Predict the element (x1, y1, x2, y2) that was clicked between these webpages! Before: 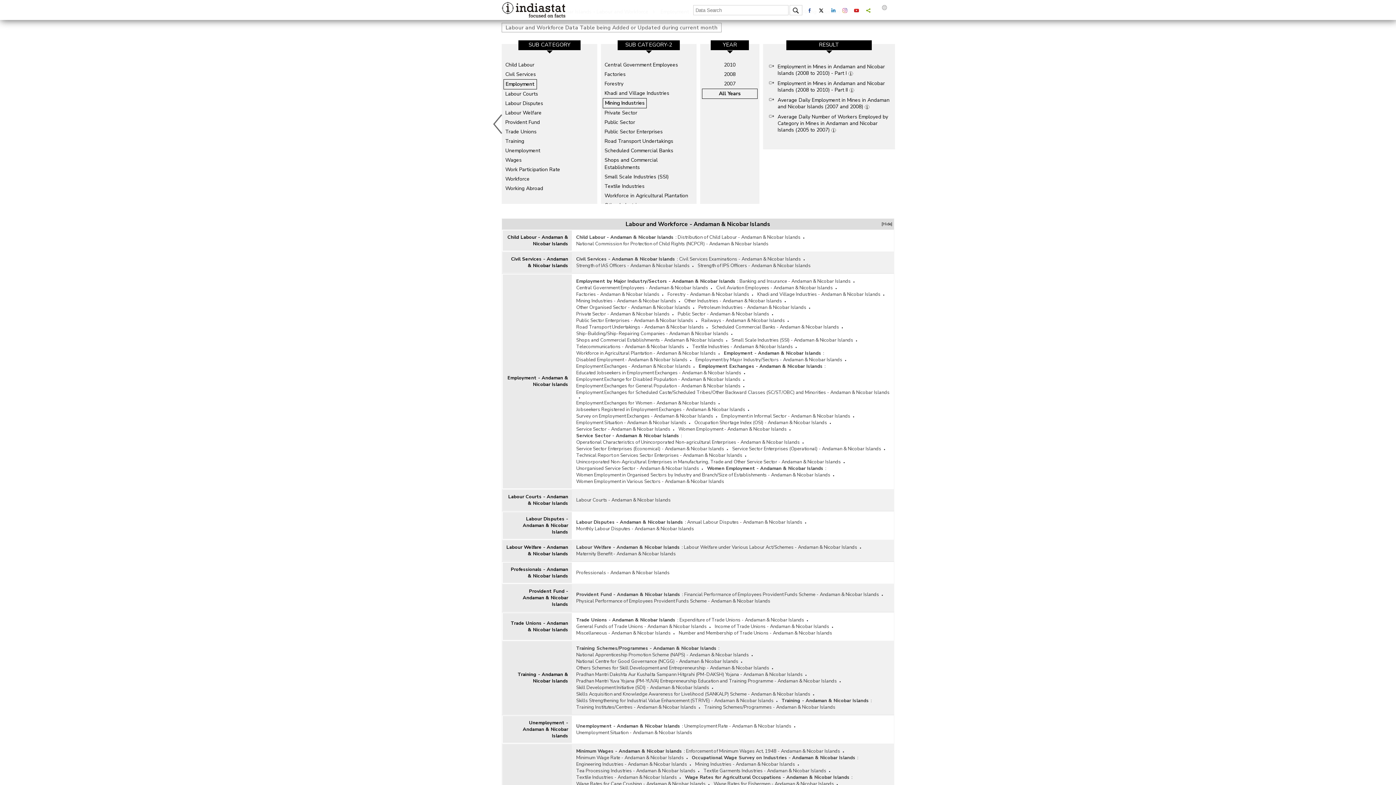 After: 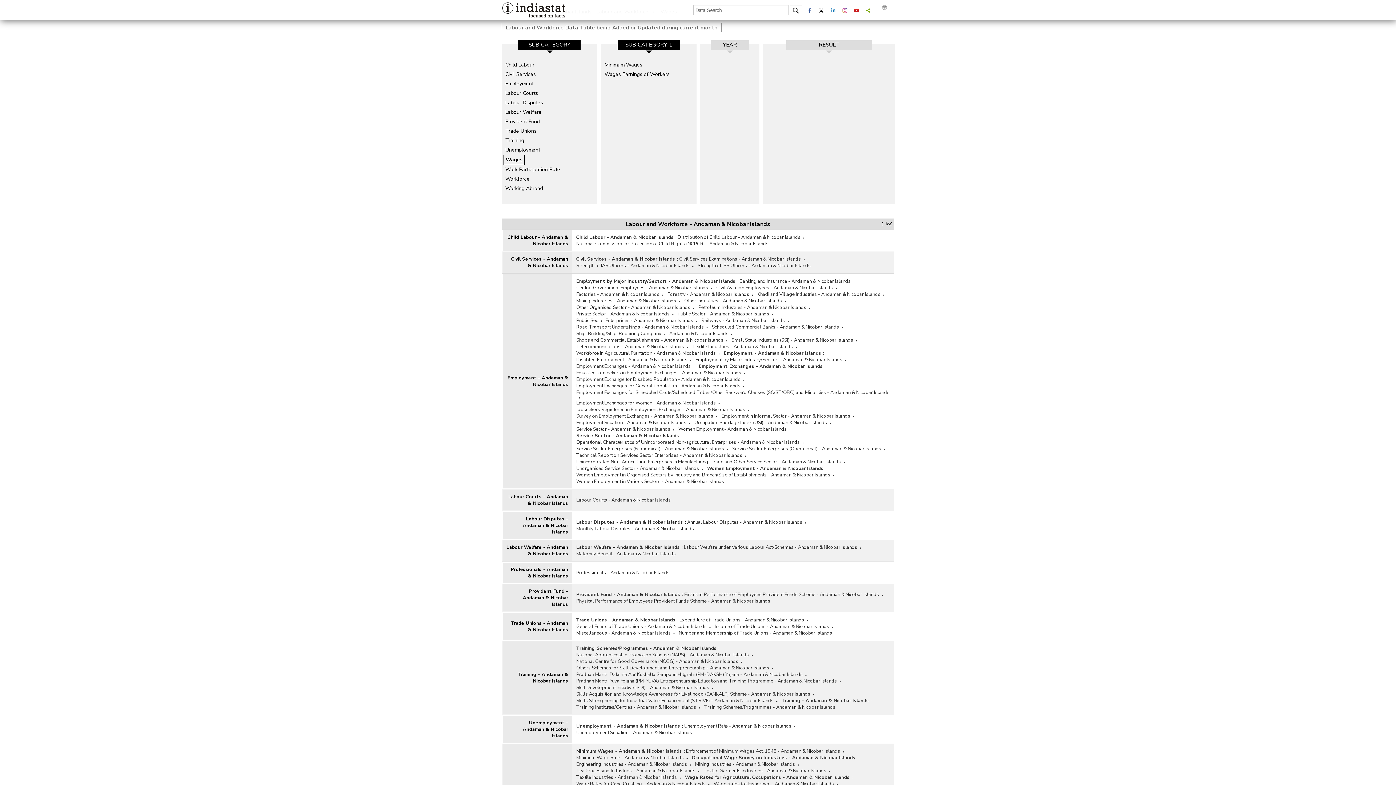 Action: label: Wages bbox: (503, 155, 523, 165)